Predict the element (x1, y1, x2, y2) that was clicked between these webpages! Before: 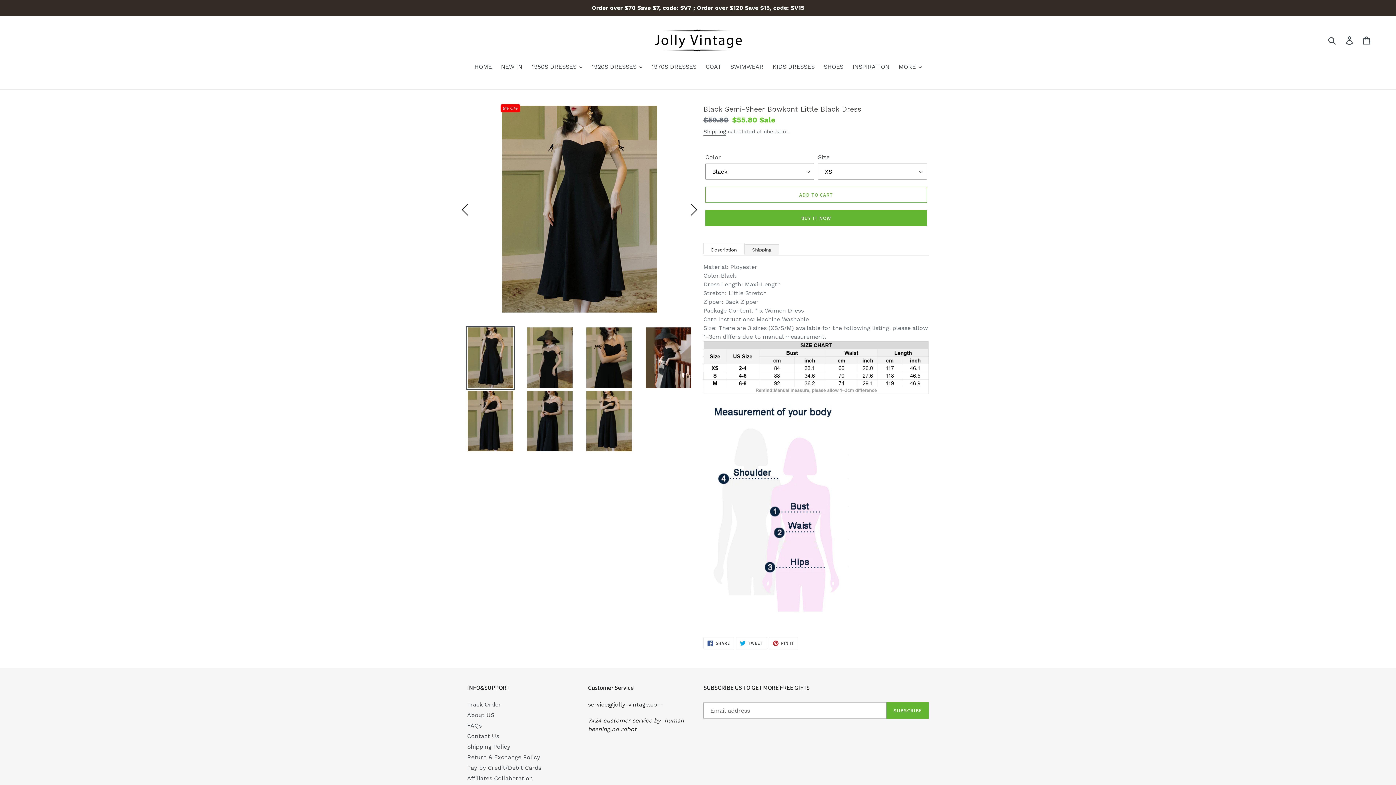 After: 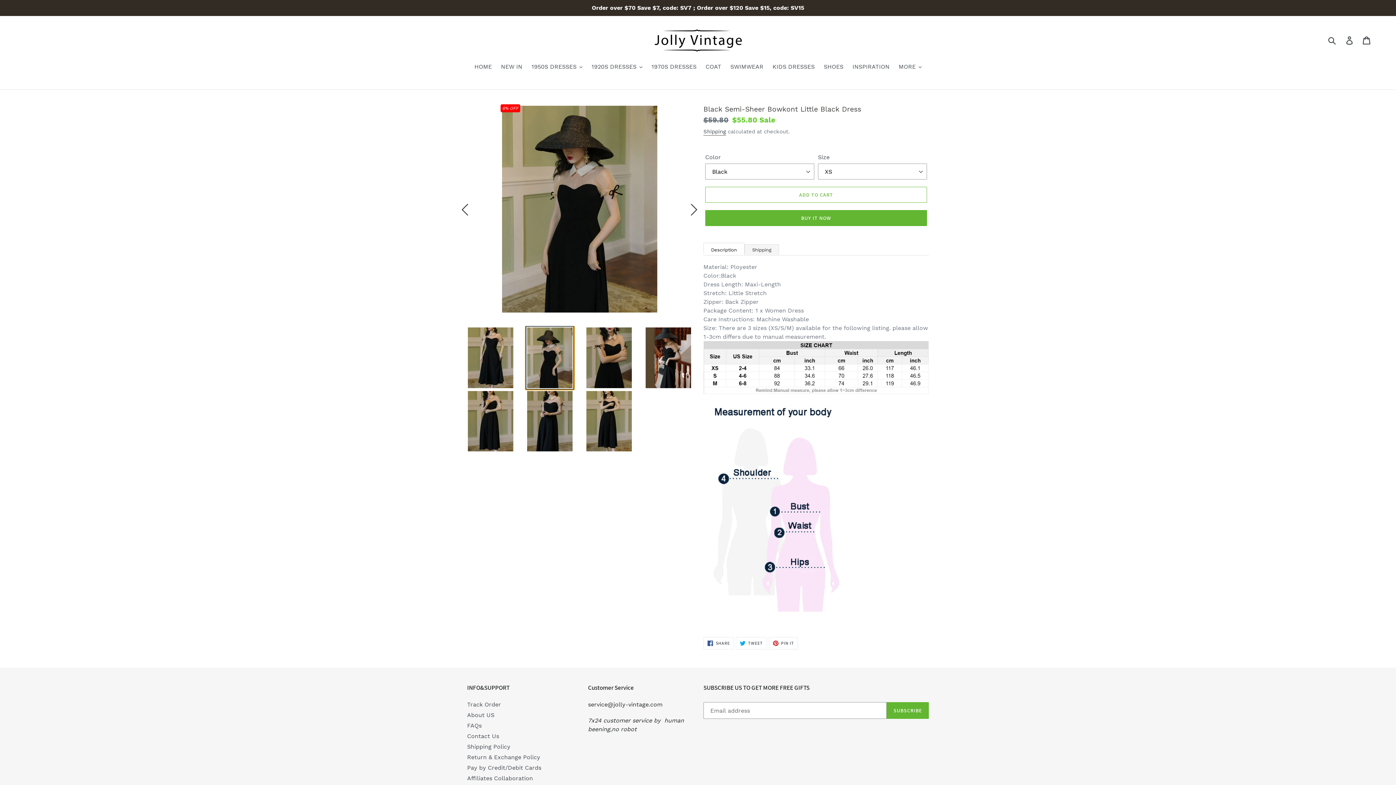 Action: bbox: (525, 326, 574, 389)